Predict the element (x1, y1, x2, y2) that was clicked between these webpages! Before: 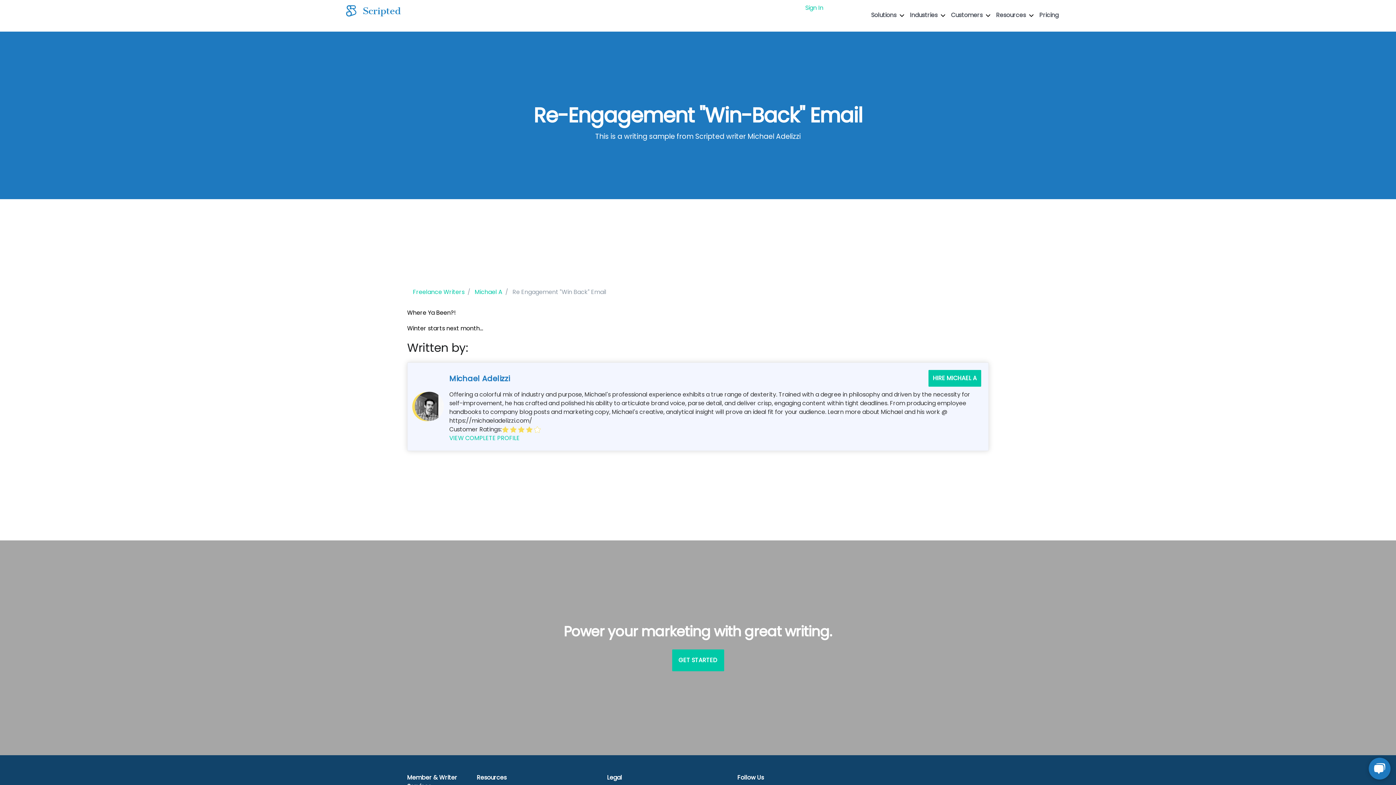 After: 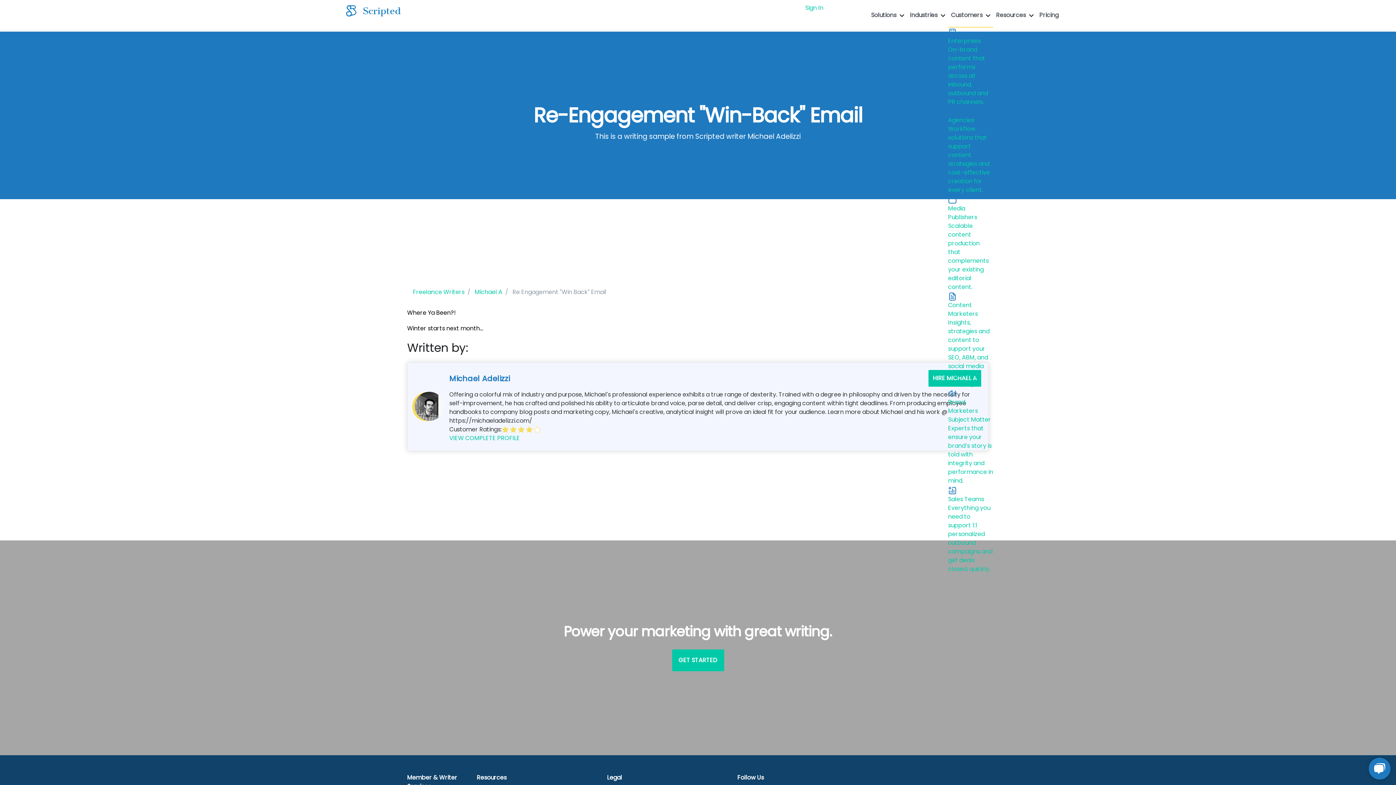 Action: label: Customers  bbox: (948, 3, 993, 27)